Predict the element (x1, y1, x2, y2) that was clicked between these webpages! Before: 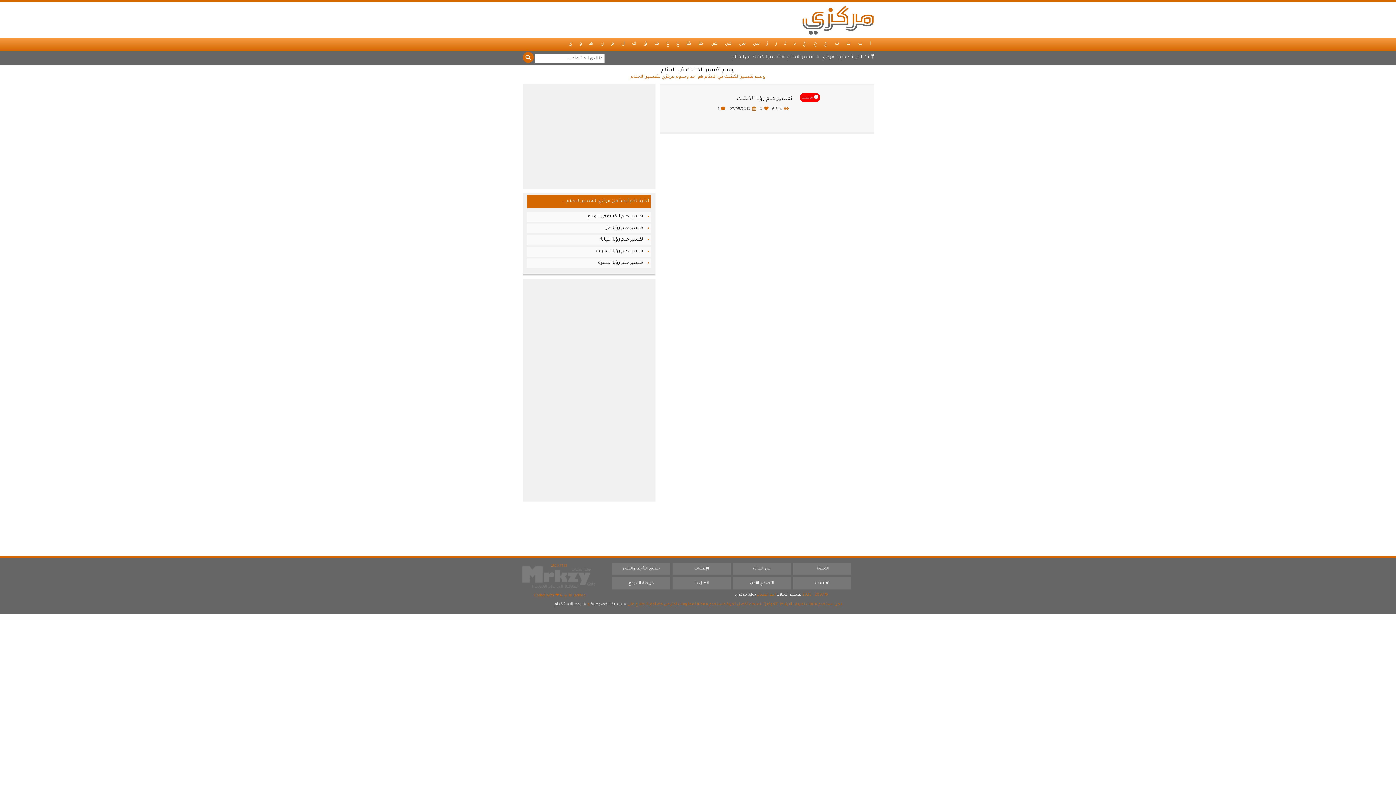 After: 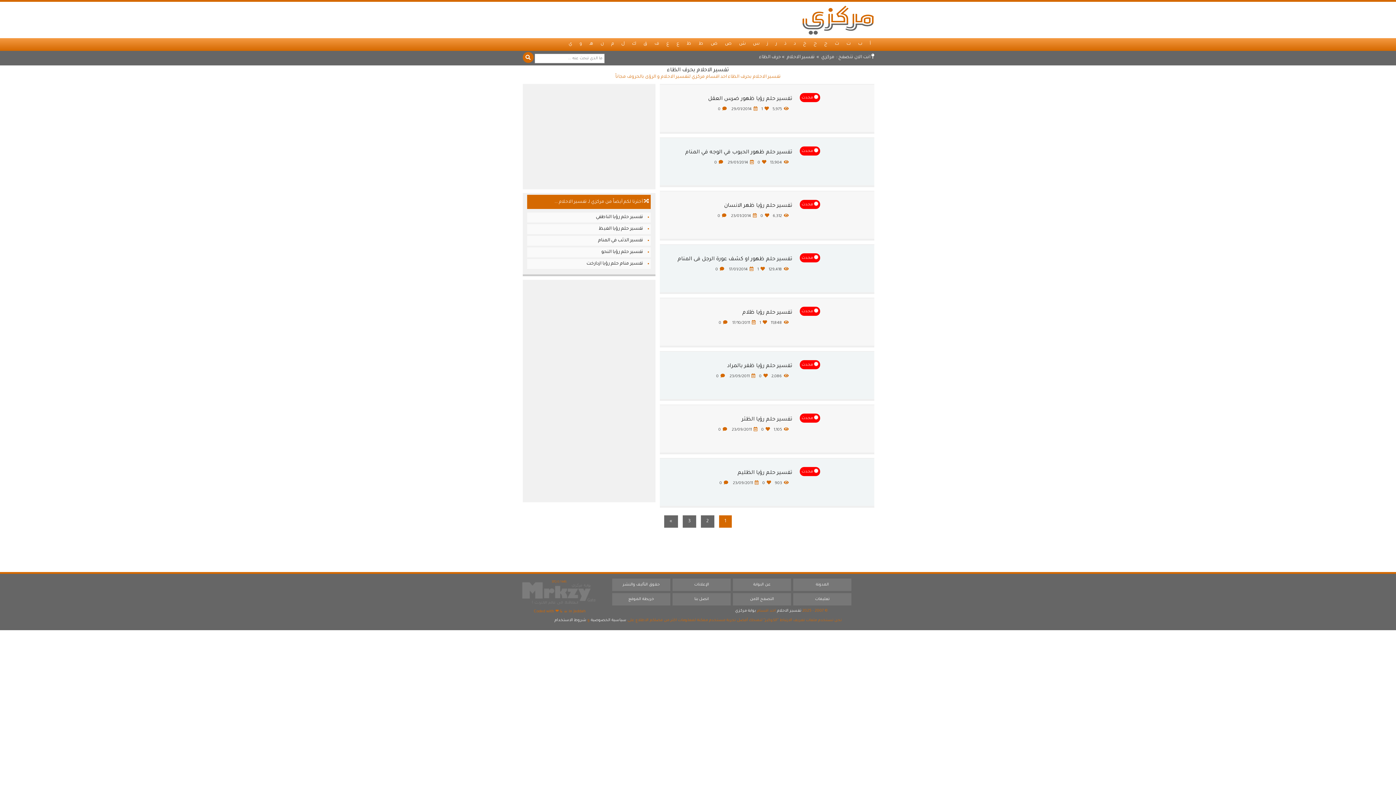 Action: label: ظ bbox: (686, 41, 691, 47)